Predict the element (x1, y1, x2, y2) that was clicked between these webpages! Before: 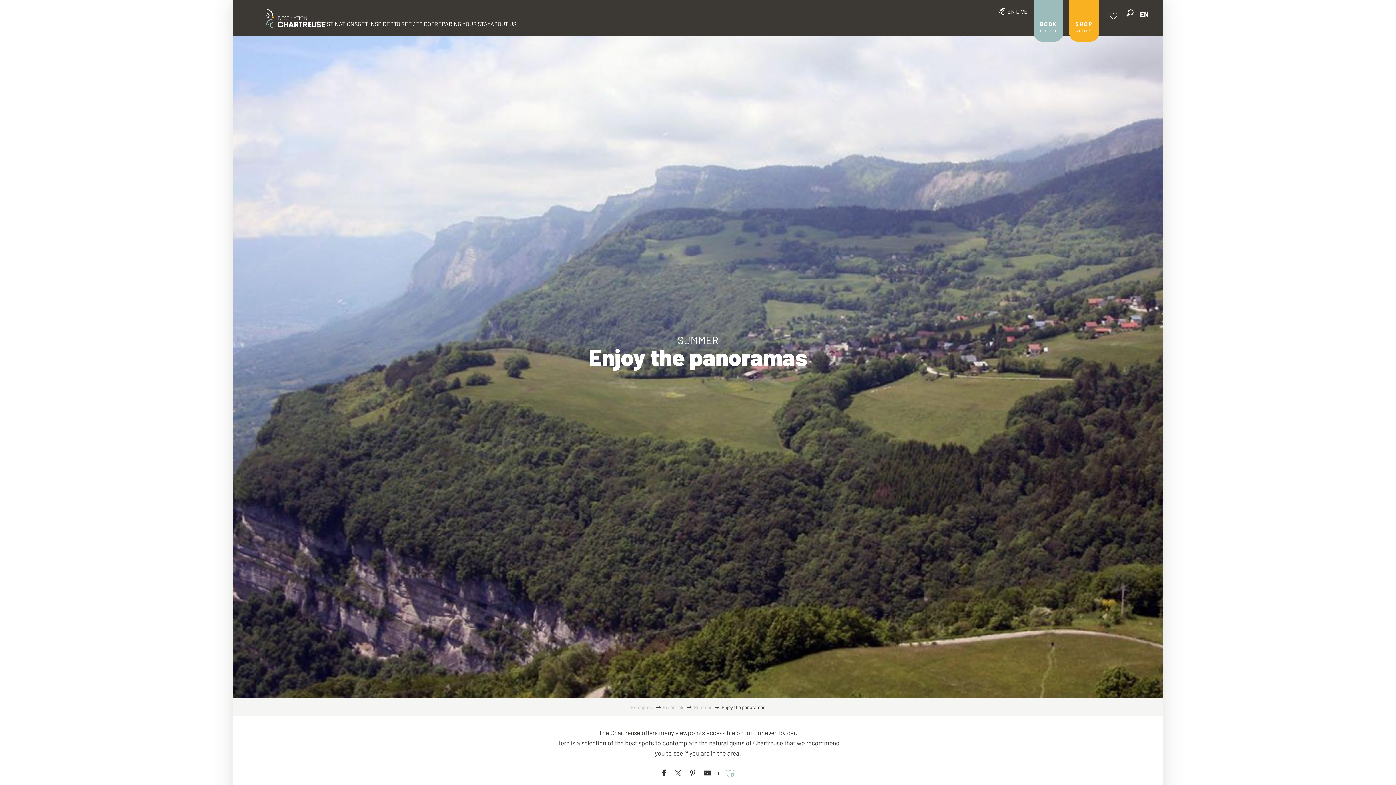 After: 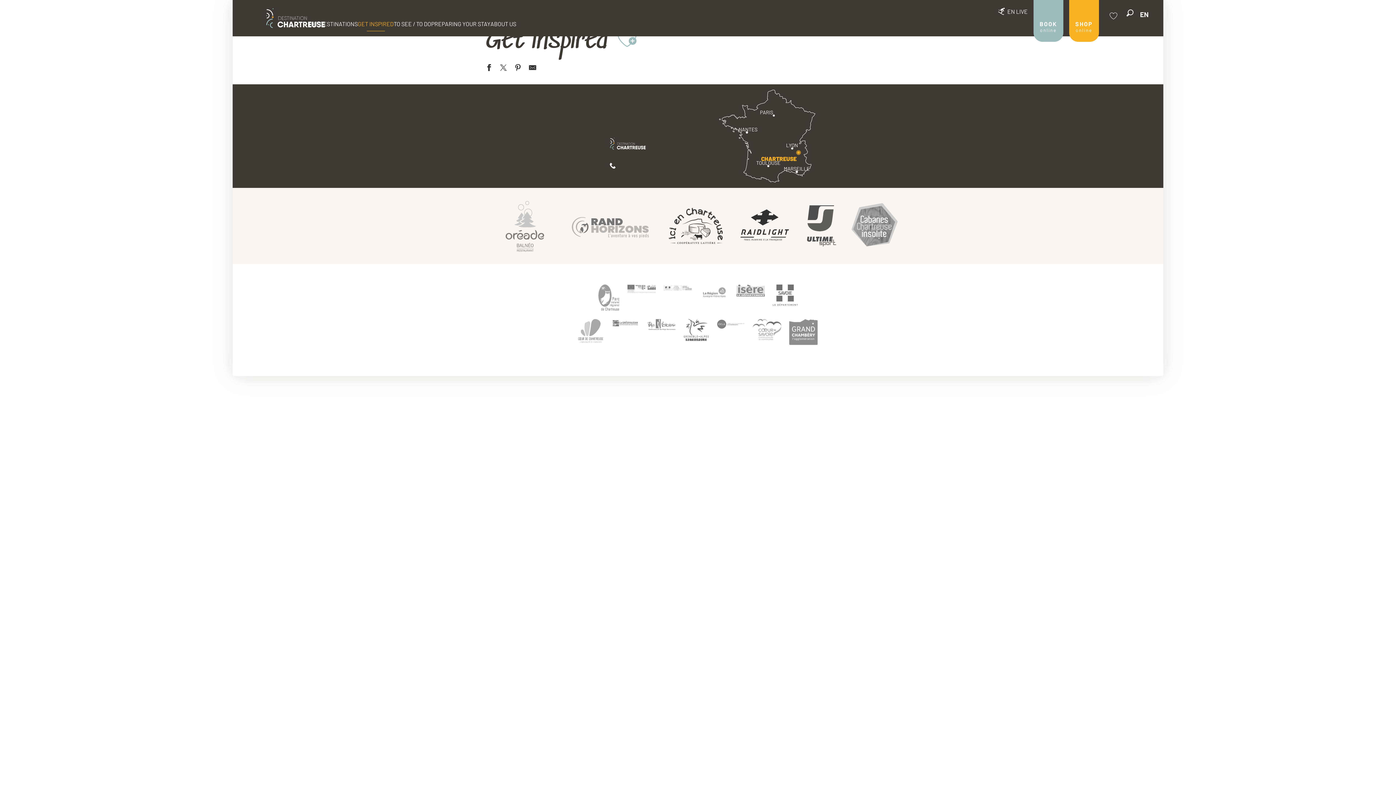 Action: bbox: (357, 16, 393, 30) label: GET INSPIRED